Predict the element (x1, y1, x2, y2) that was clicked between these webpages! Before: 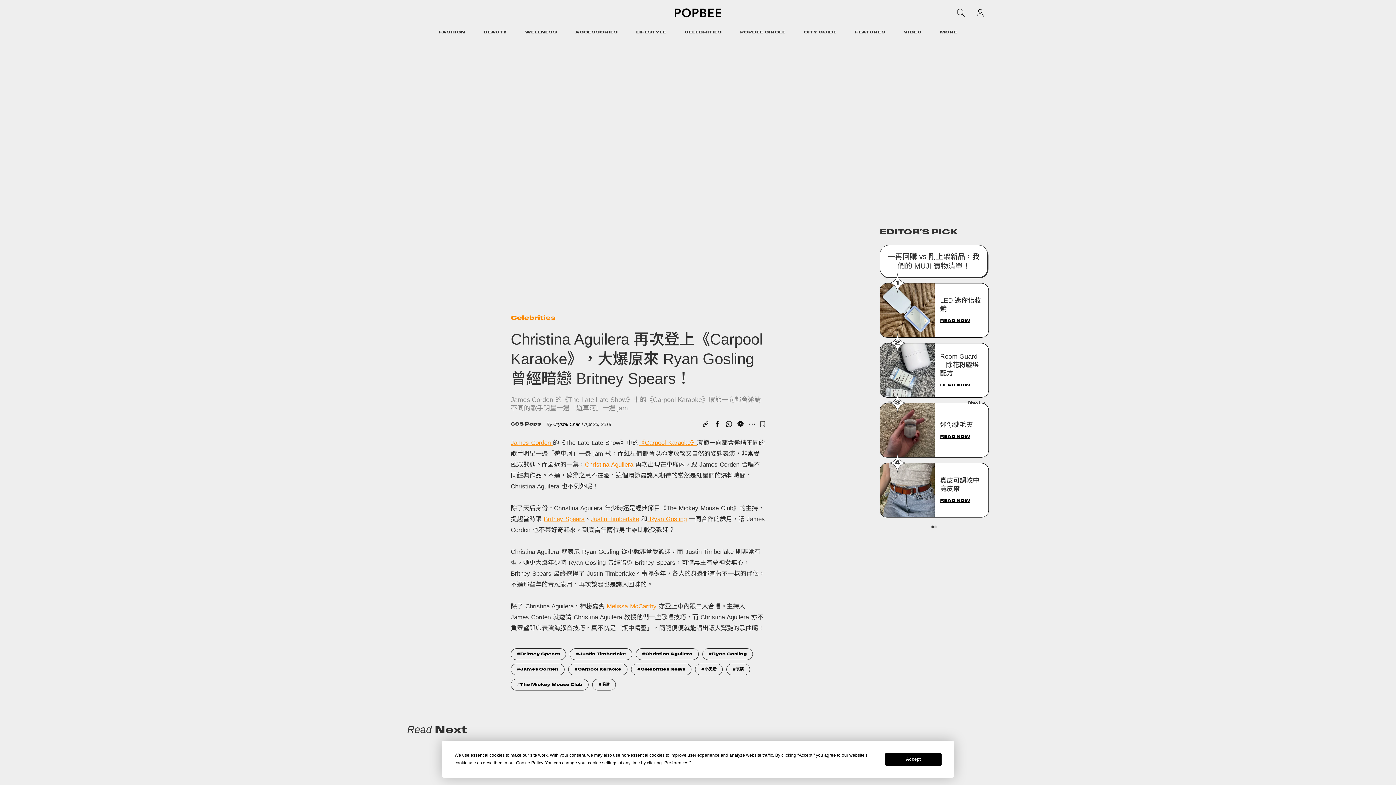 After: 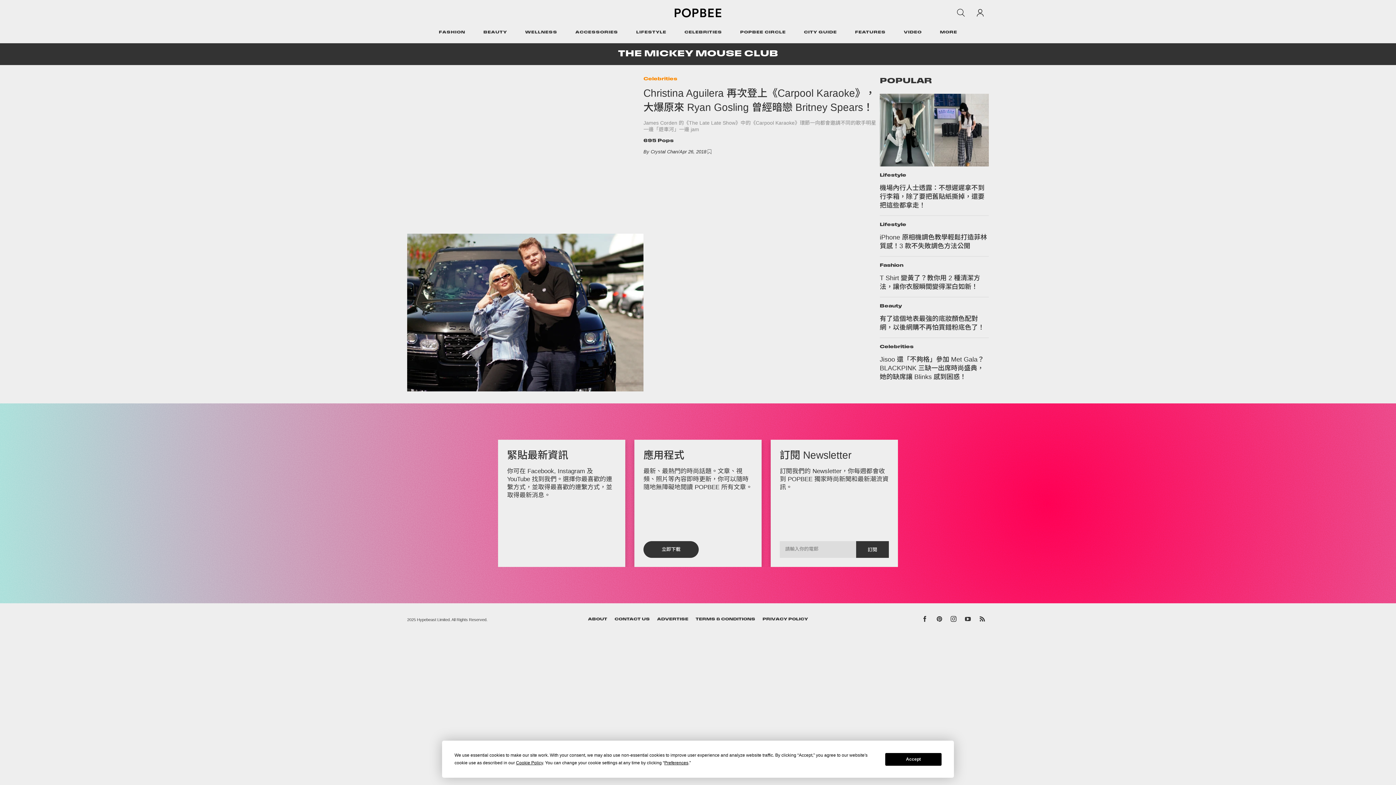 Action: label: The Mickey Mouse Club bbox: (510, 679, 588, 691)